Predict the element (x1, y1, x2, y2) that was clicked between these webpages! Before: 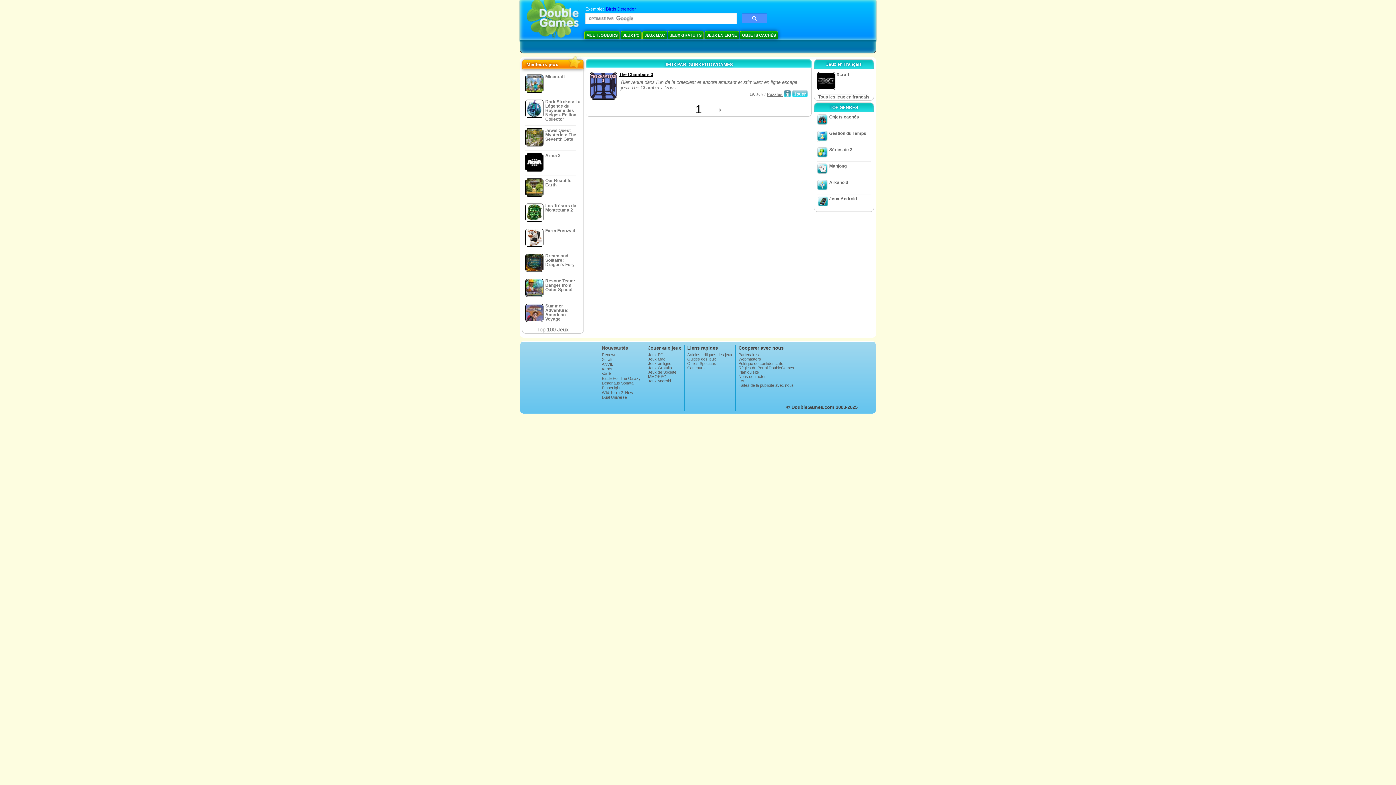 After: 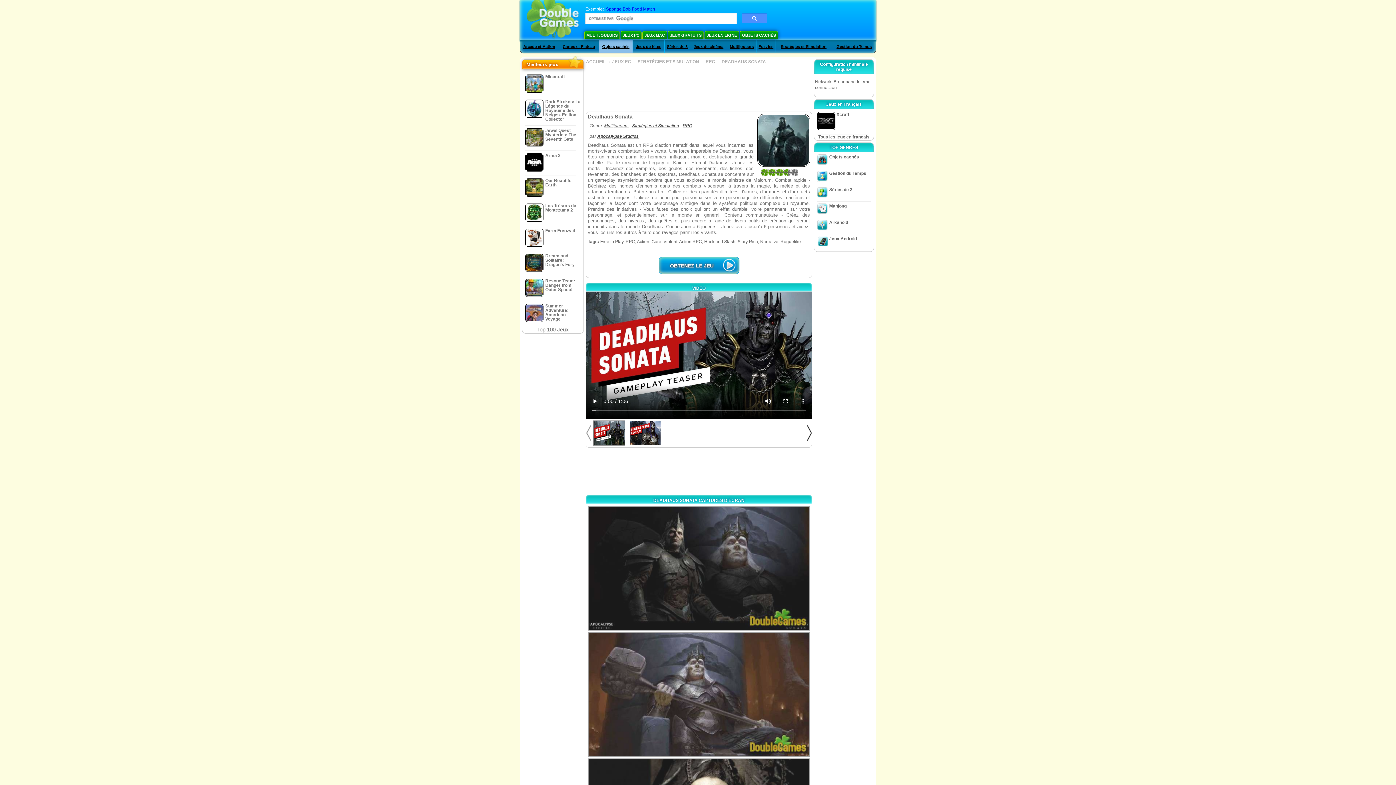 Action: label: Deadhaus Sonata bbox: (602, 381, 642, 385)